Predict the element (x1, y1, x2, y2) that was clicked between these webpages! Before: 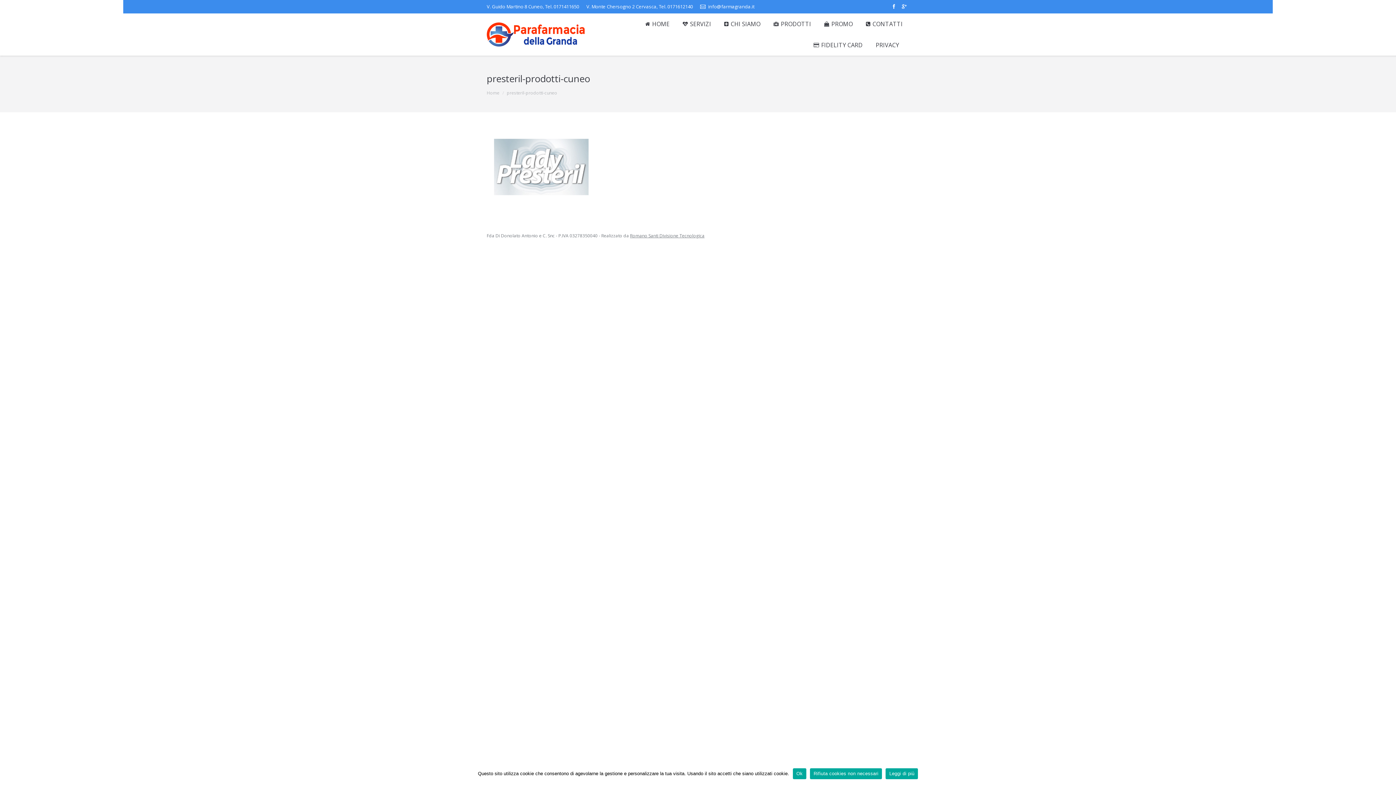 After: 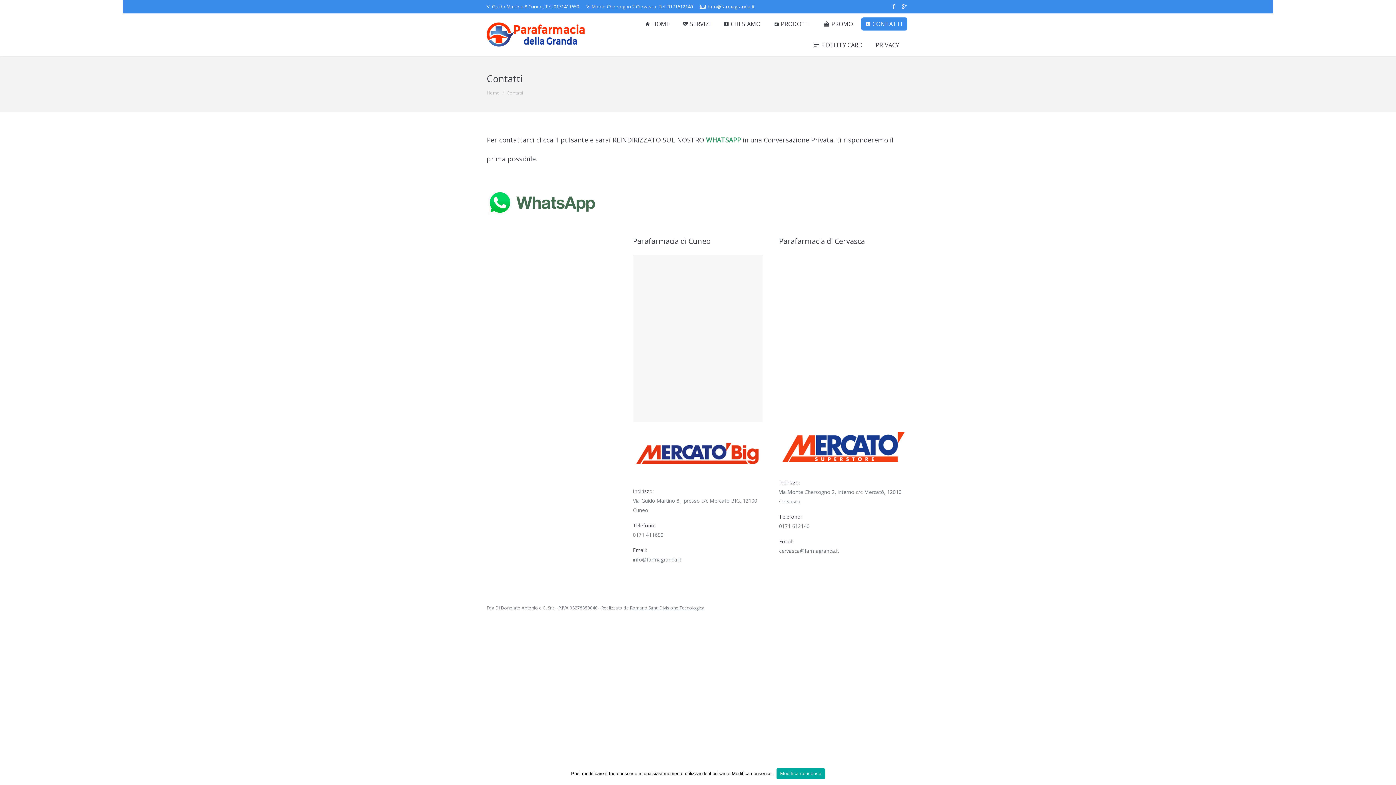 Action: bbox: (861, 17, 907, 30) label: CONTATTI